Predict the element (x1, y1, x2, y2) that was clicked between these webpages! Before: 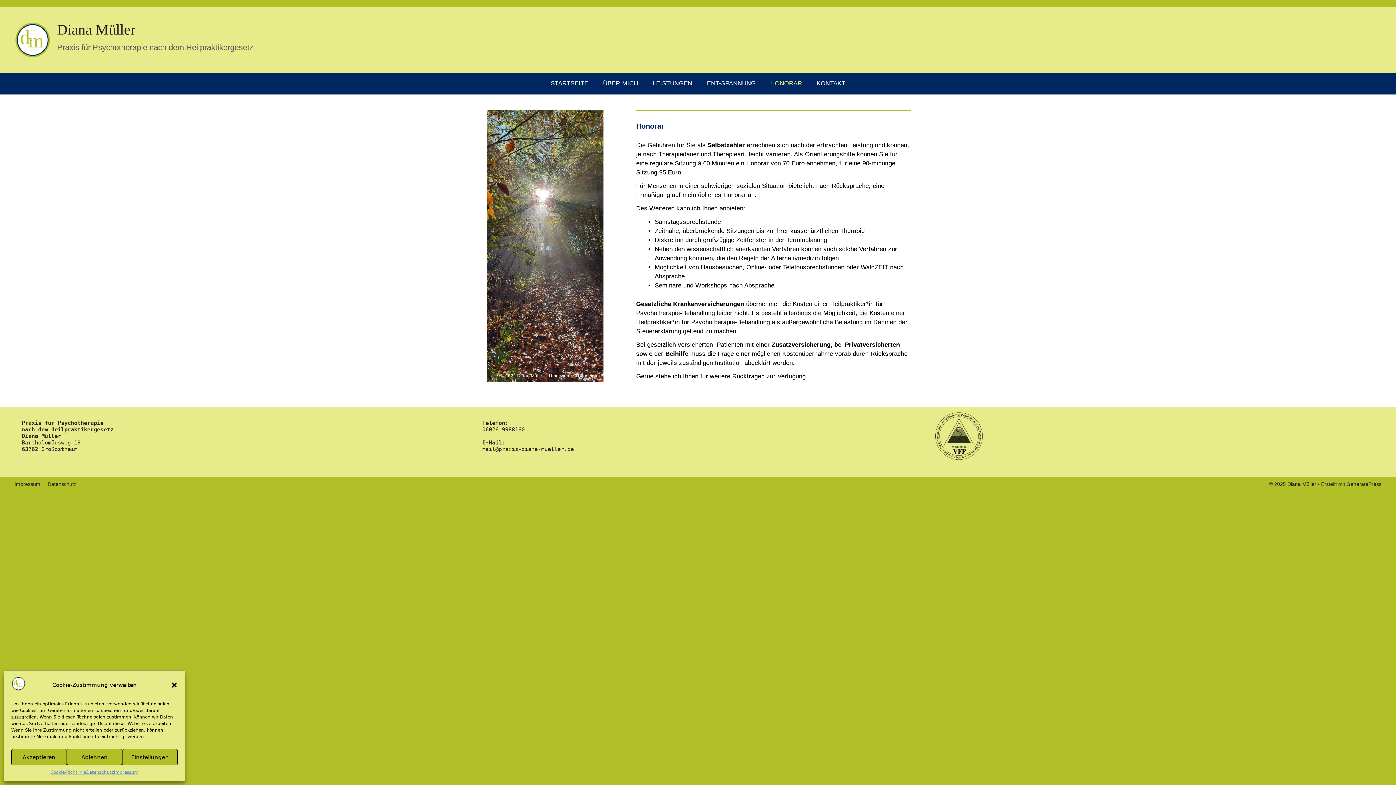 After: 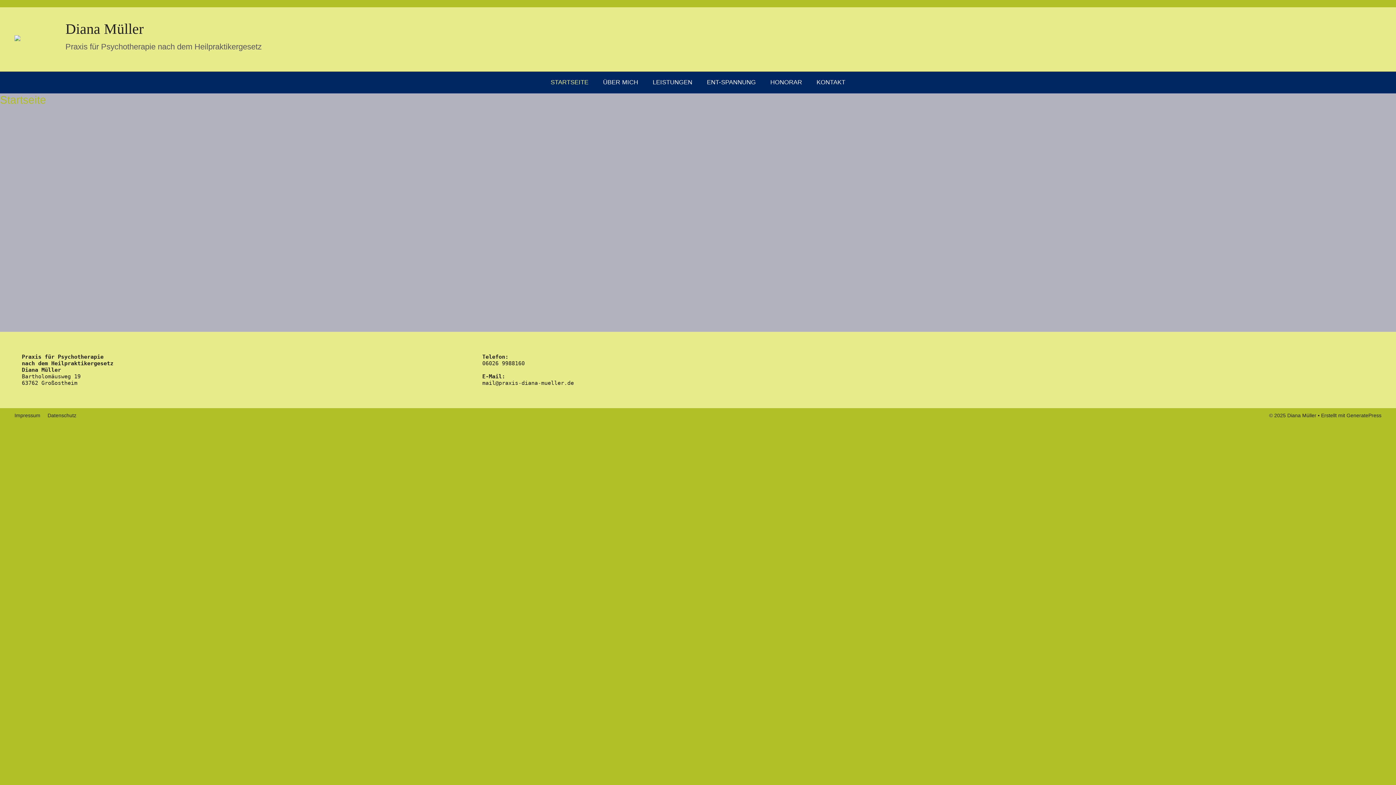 Action: bbox: (14, 35, 50, 43)